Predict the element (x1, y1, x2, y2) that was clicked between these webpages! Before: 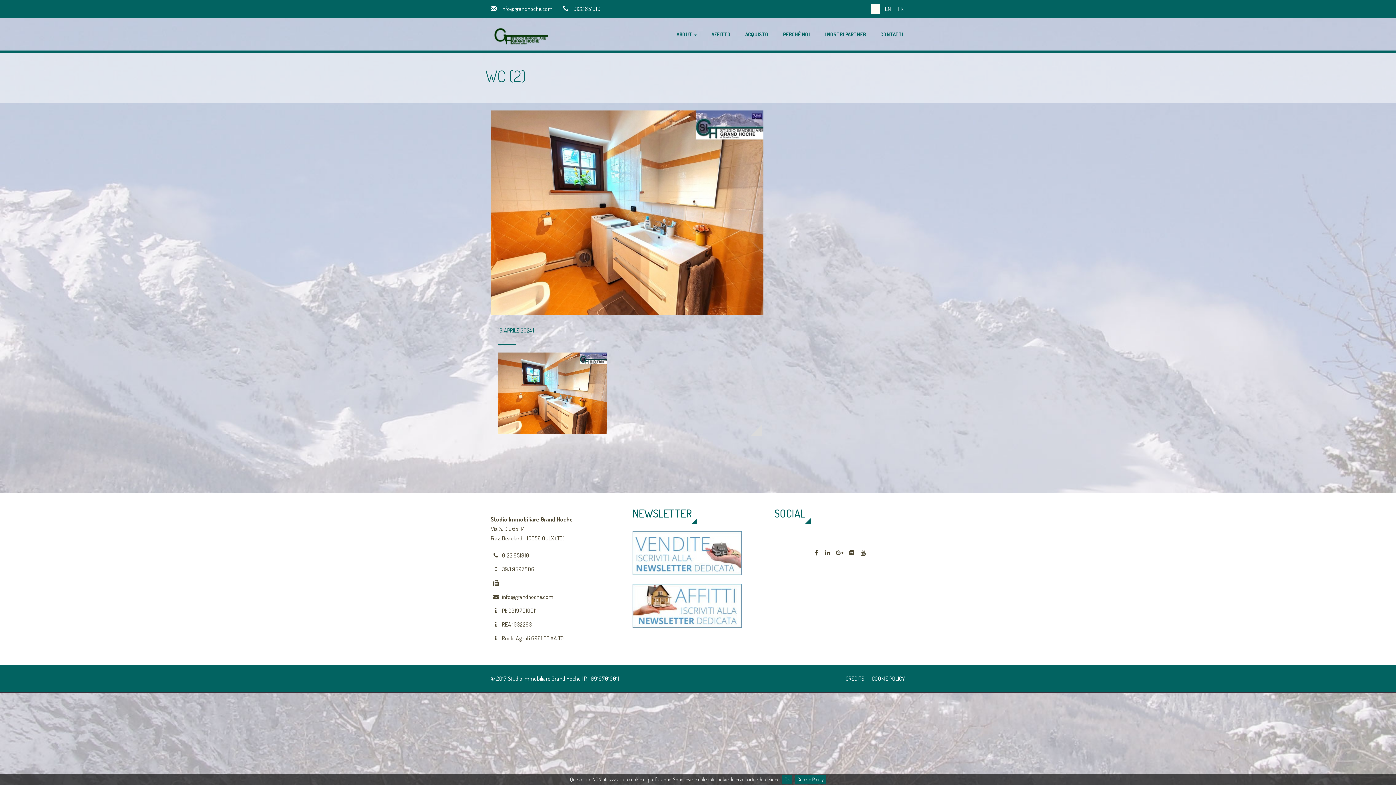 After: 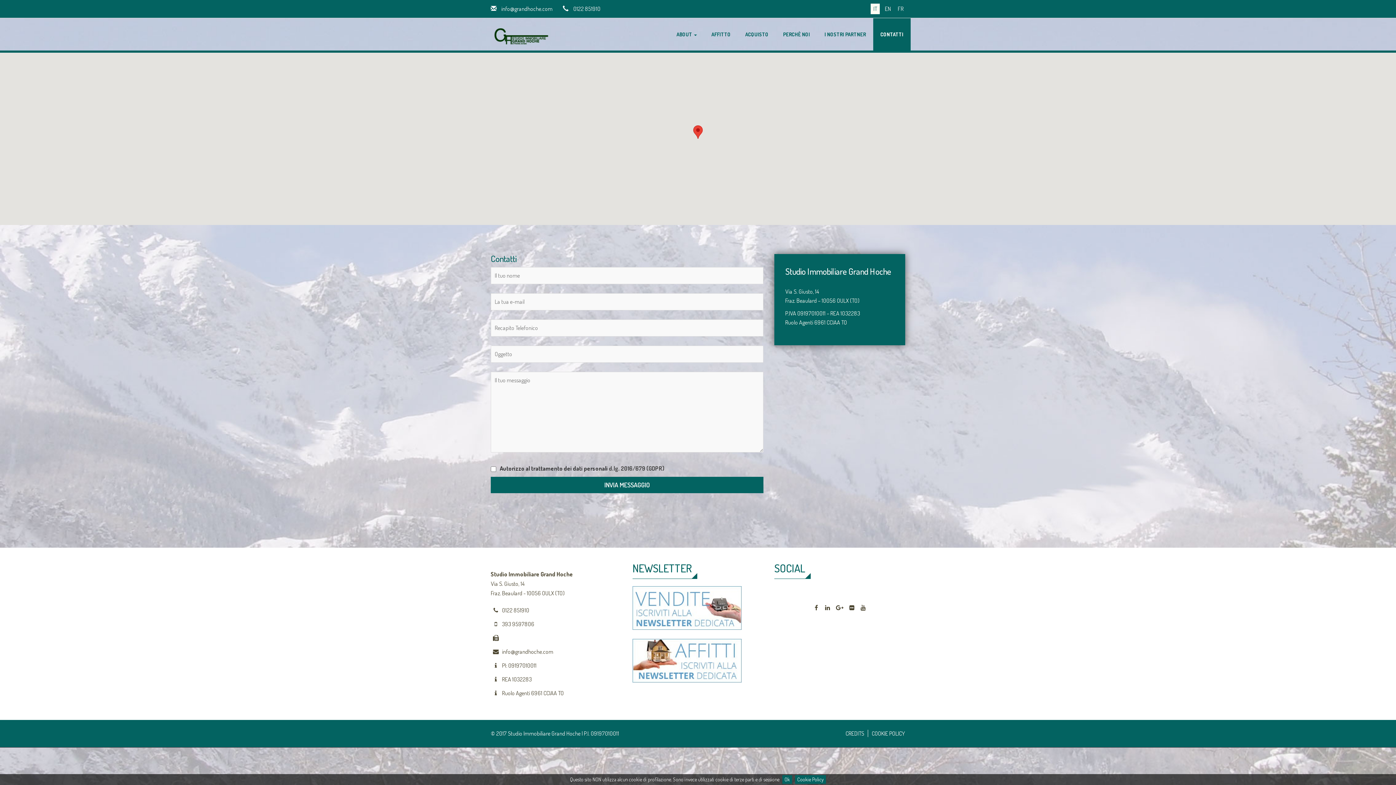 Action: label: CONTATTI bbox: (873, 18, 910, 50)